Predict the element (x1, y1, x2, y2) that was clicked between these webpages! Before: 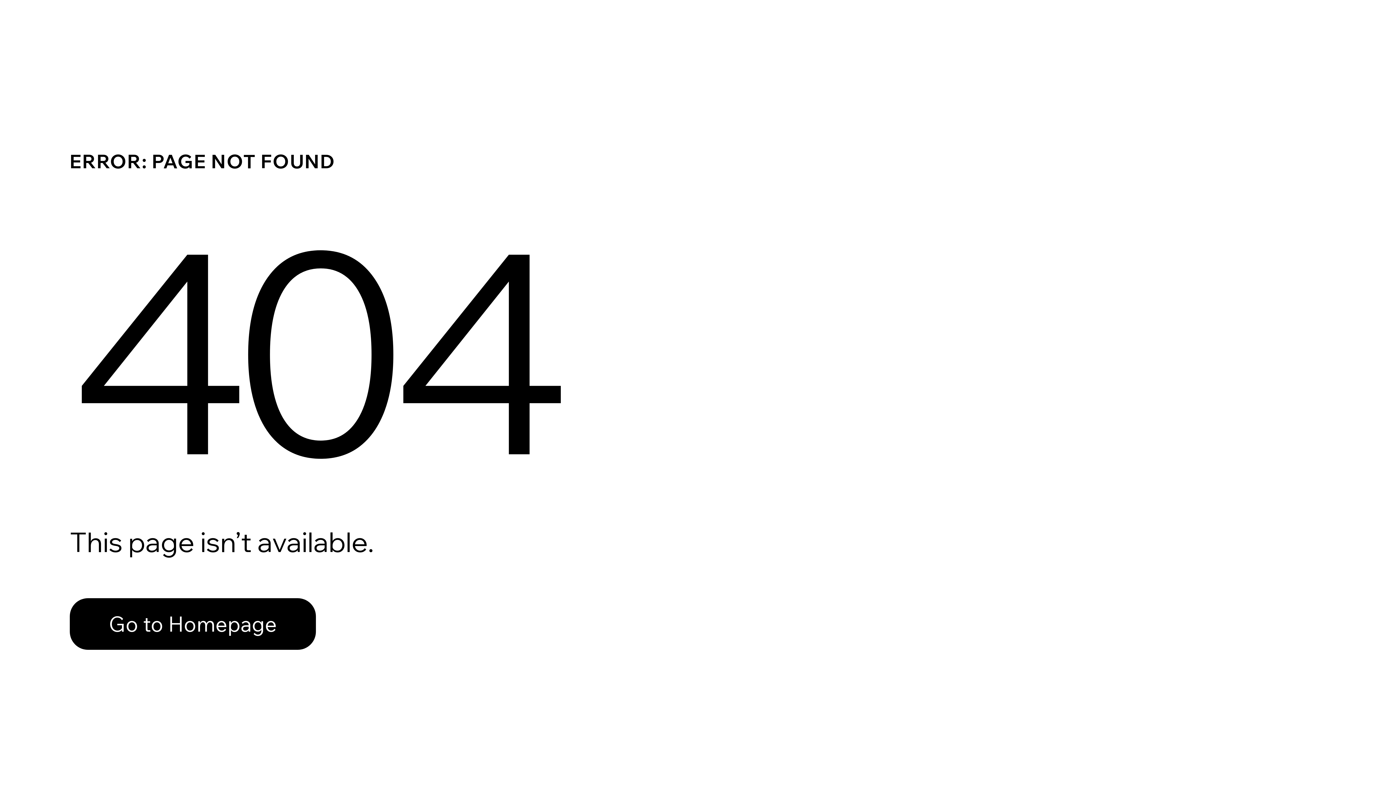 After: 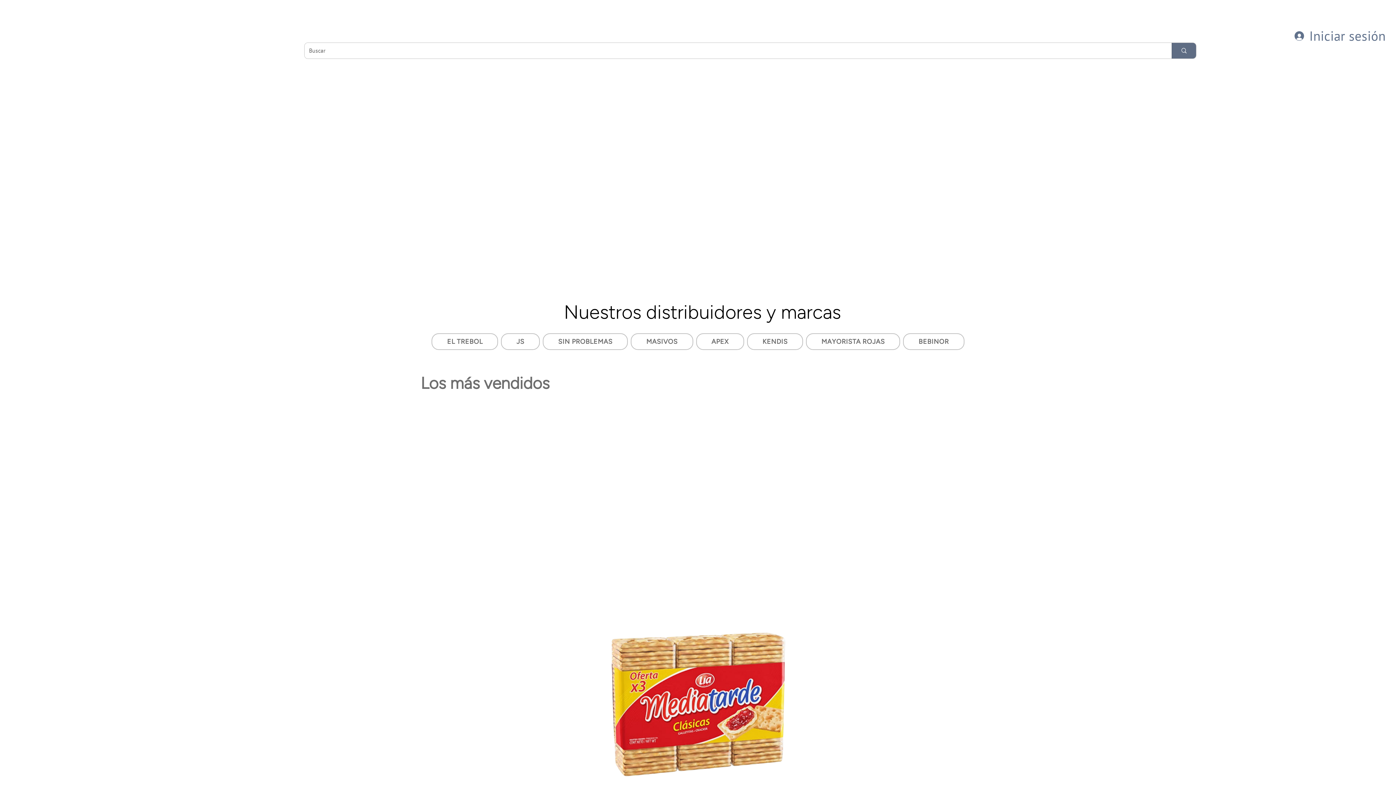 Action: bbox: (69, 582, 768, 659) label: Go to Homepage